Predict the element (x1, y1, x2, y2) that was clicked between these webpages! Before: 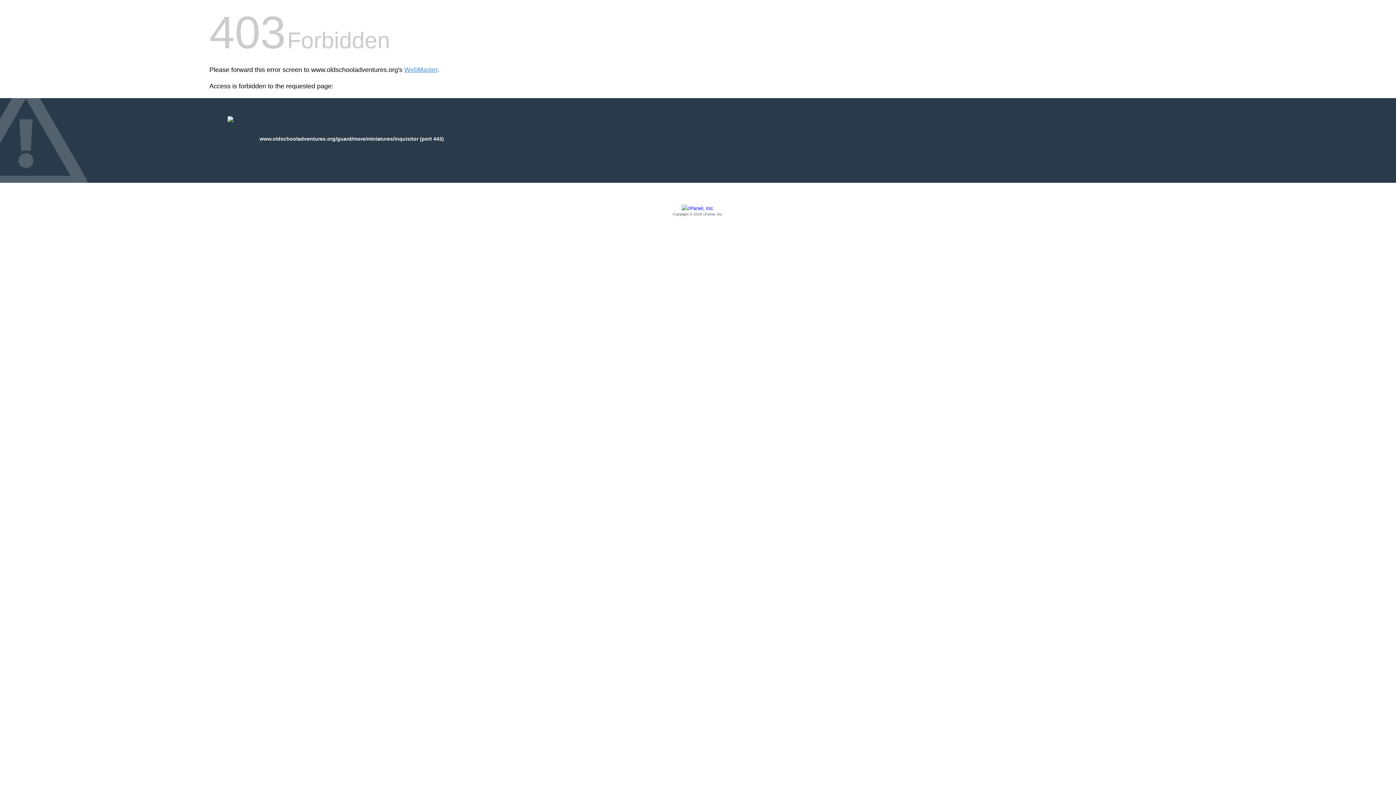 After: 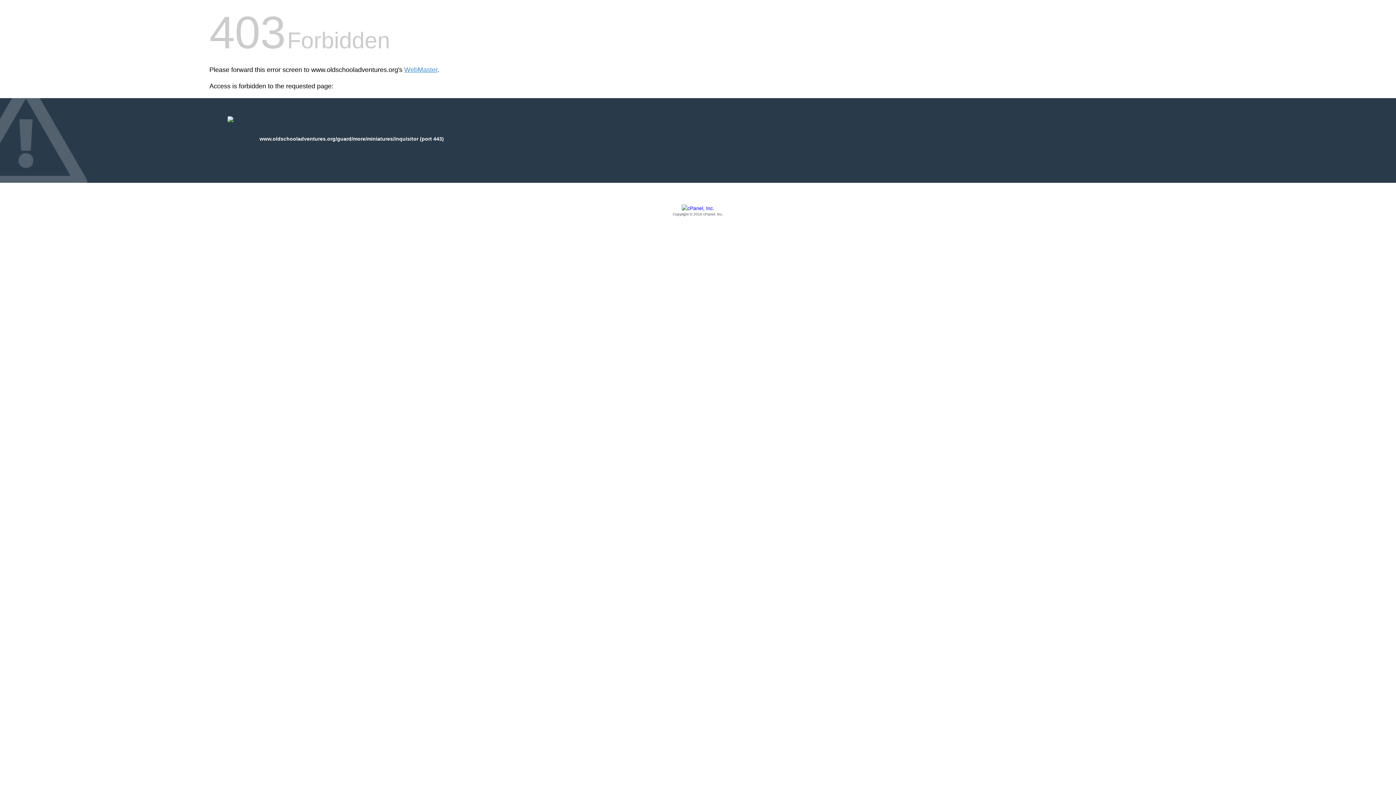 Action: bbox: (209, 205, 1186, 217) label: Copyright © 2016 cPanel, Inc.